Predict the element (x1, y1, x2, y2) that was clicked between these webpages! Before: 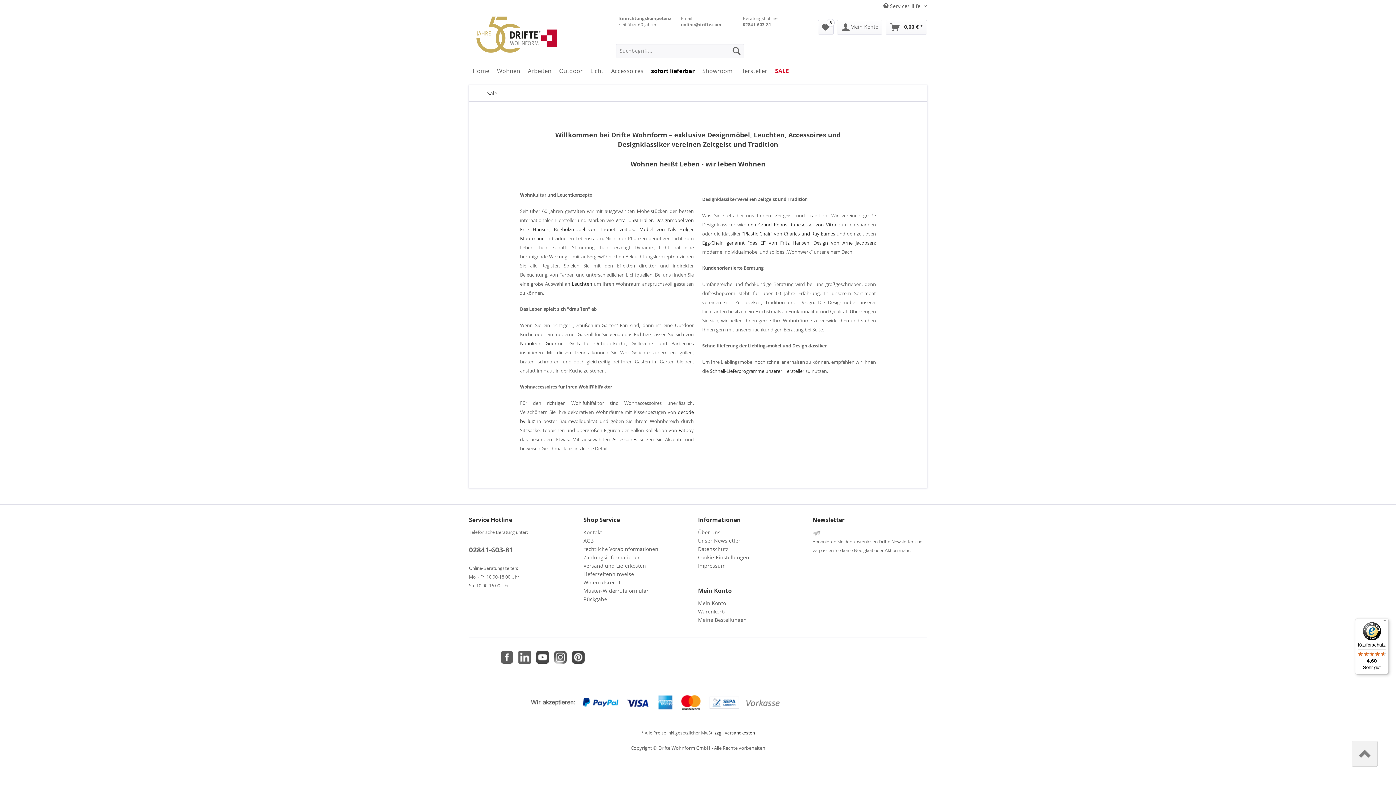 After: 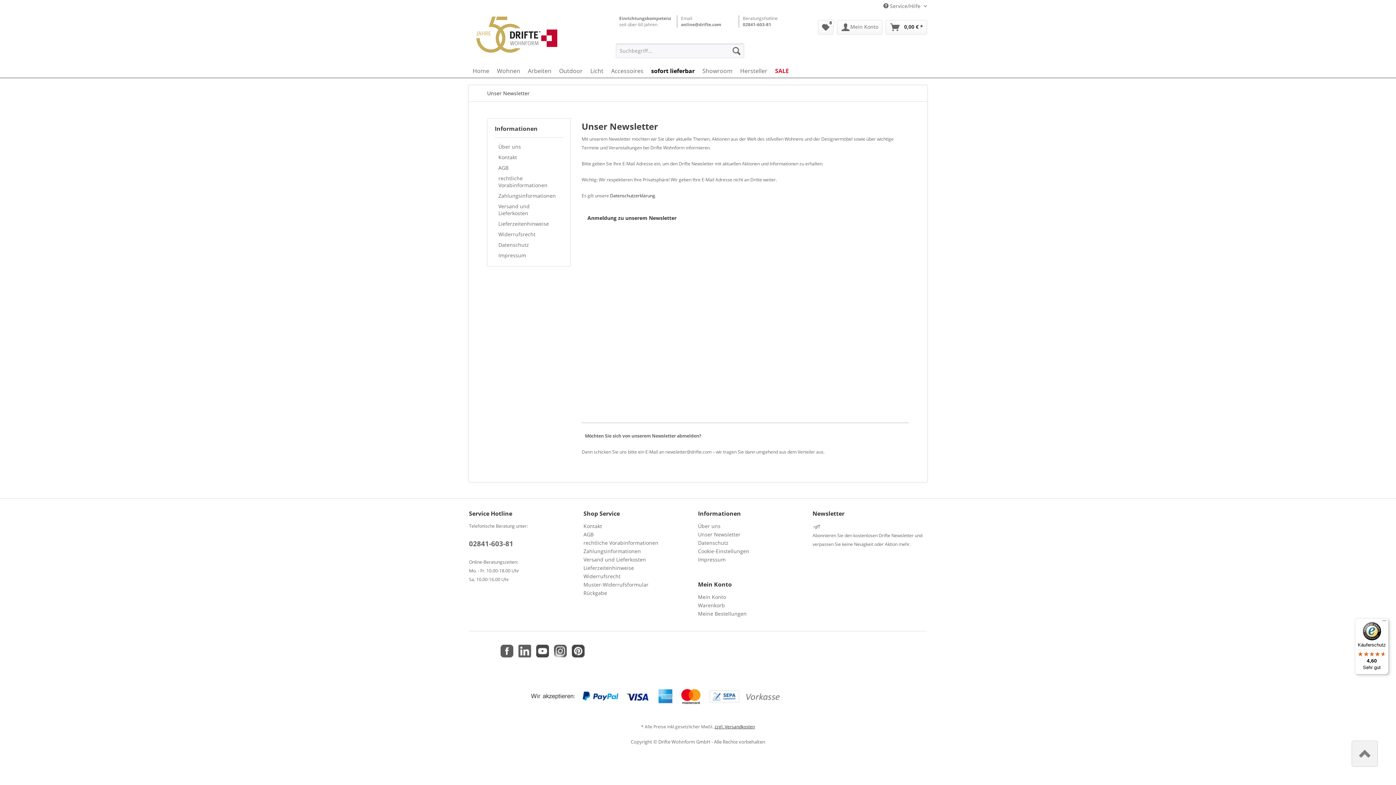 Action: bbox: (698, 536, 809, 545) label: Unser Newsletter